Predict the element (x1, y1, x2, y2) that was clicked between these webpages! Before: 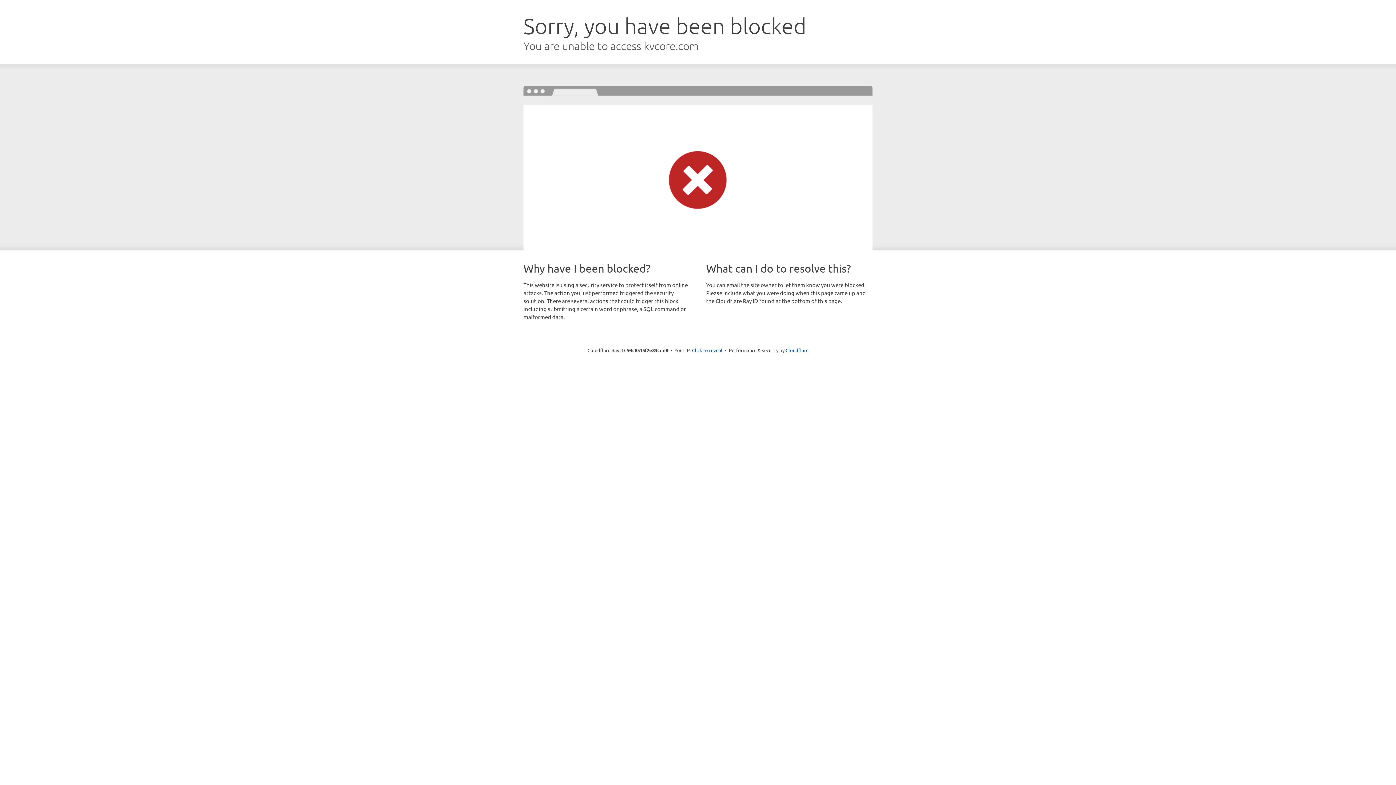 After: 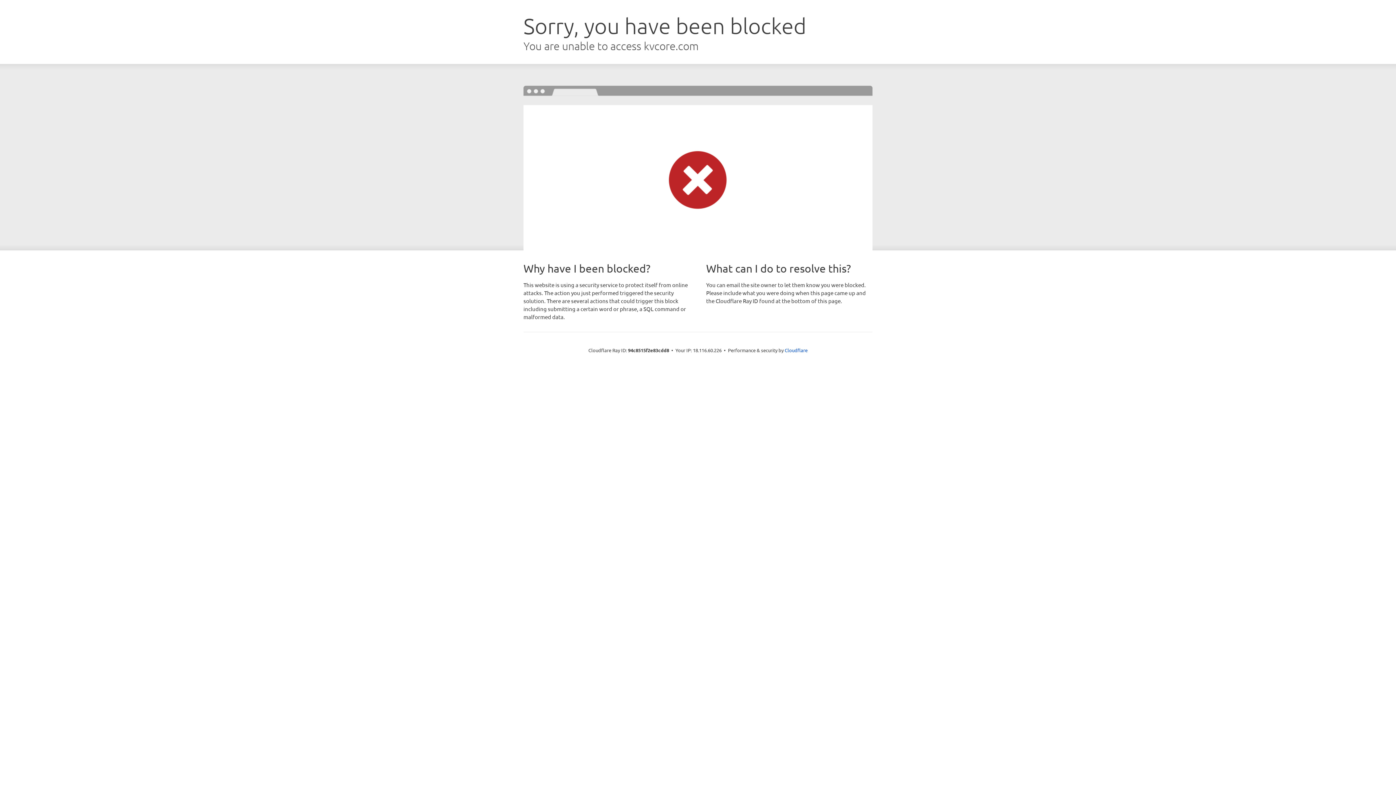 Action: bbox: (692, 346, 722, 353) label: Click to reveal